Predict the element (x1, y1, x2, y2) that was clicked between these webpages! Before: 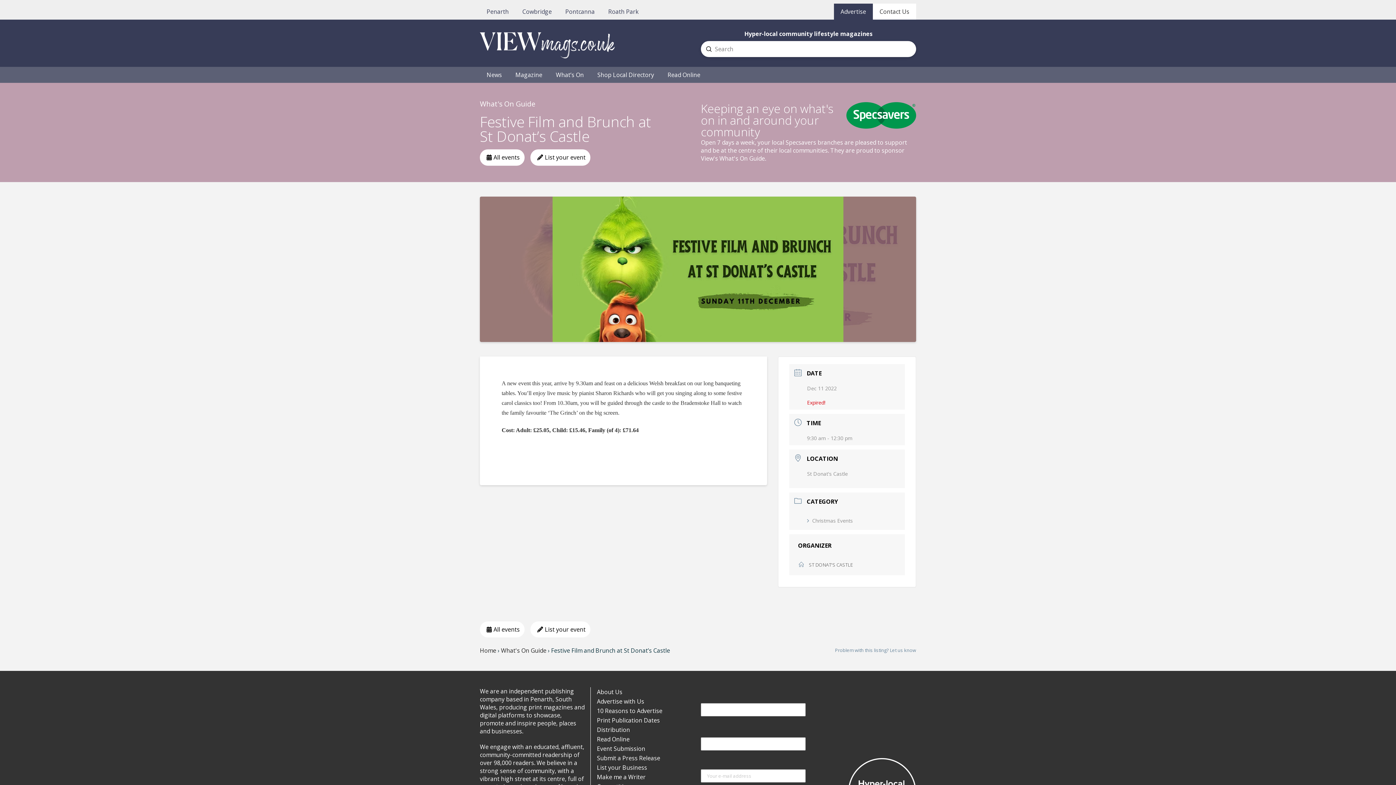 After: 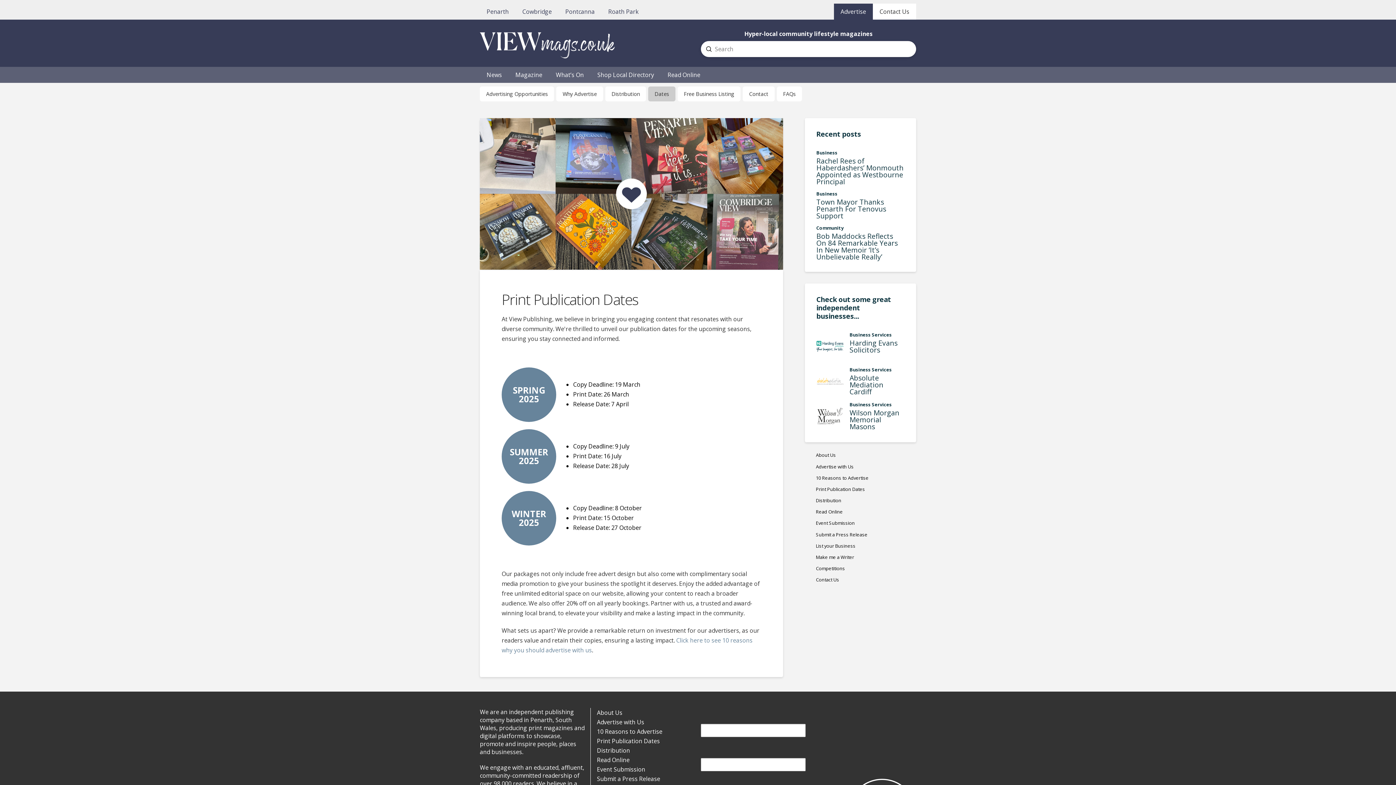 Action: label: Print Publication Dates bbox: (590, 715, 661, 725)